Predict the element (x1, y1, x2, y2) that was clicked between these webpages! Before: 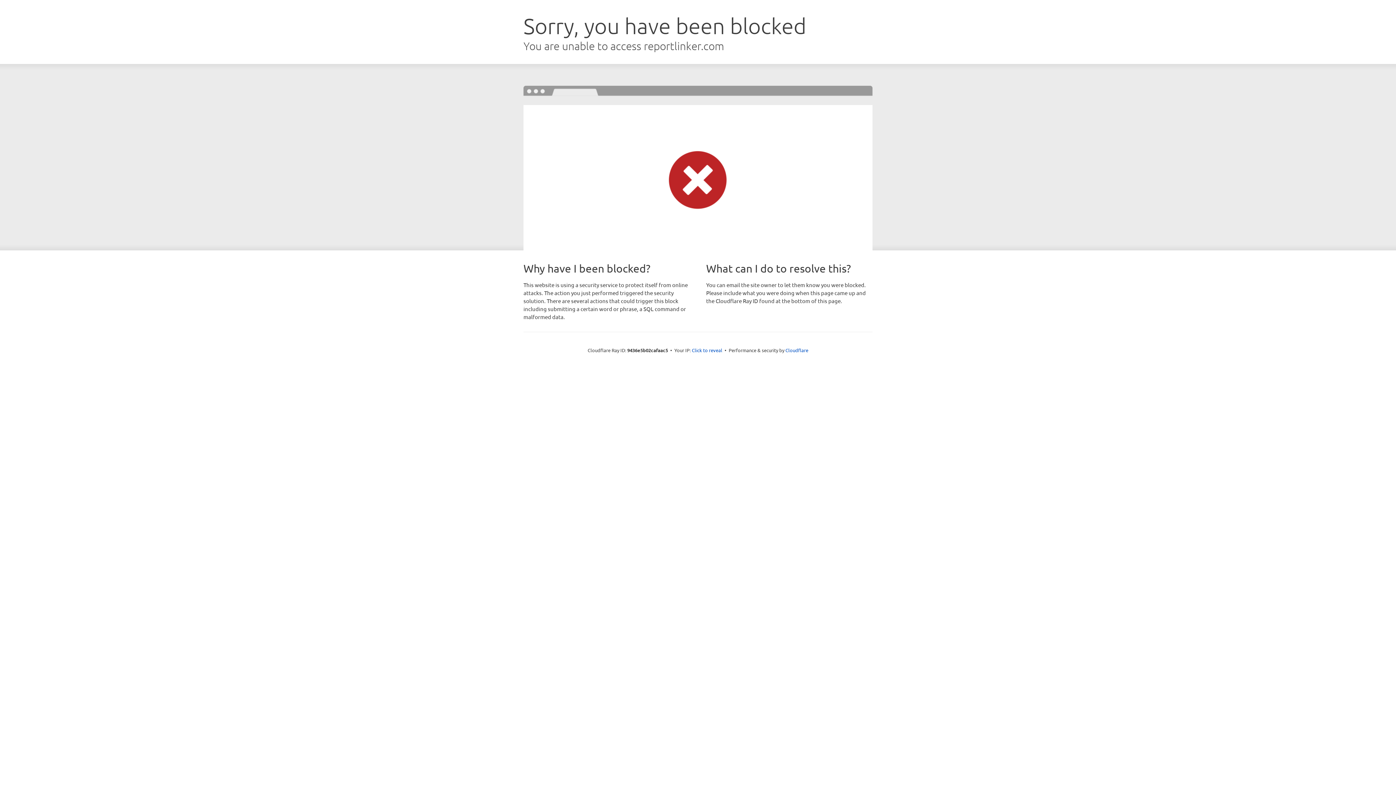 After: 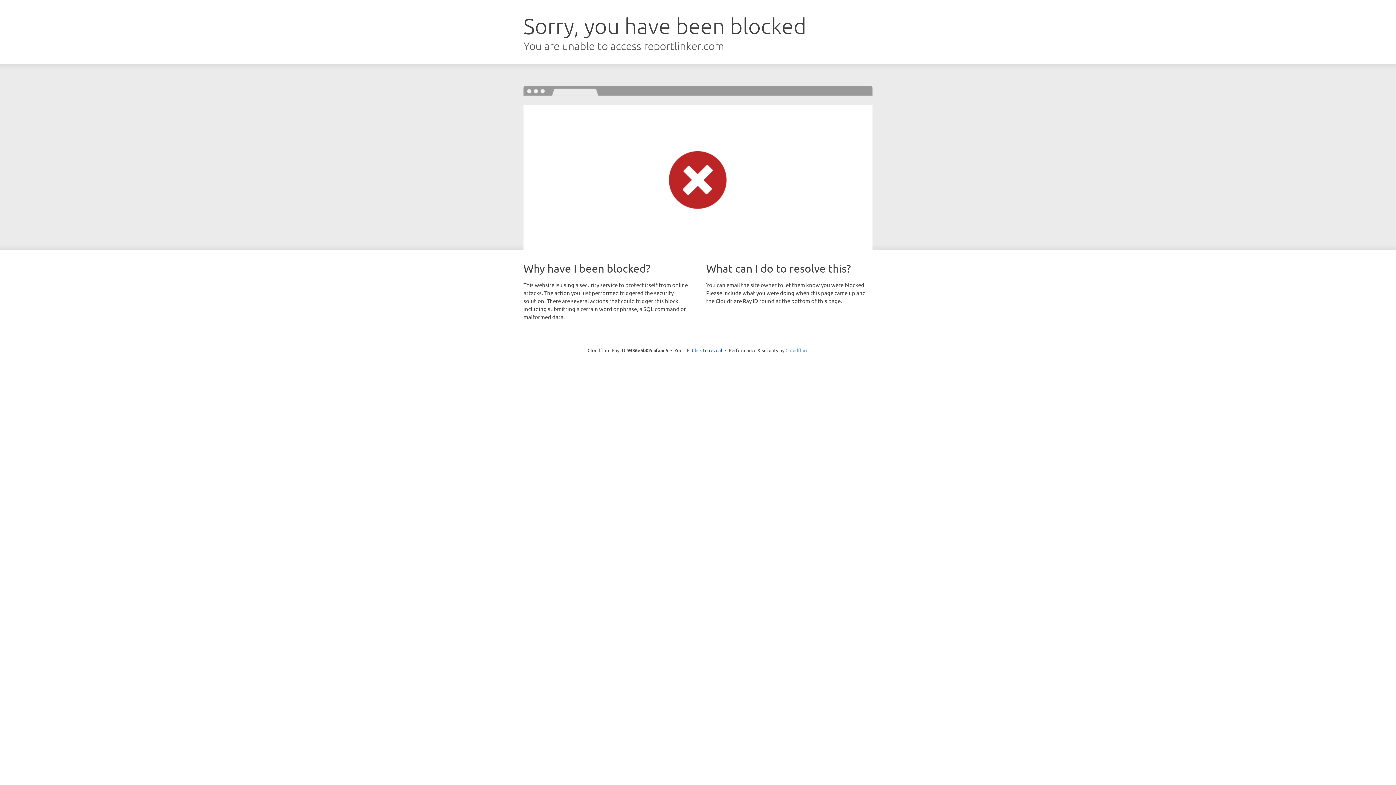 Action: bbox: (785, 347, 808, 353) label: Cloudflare